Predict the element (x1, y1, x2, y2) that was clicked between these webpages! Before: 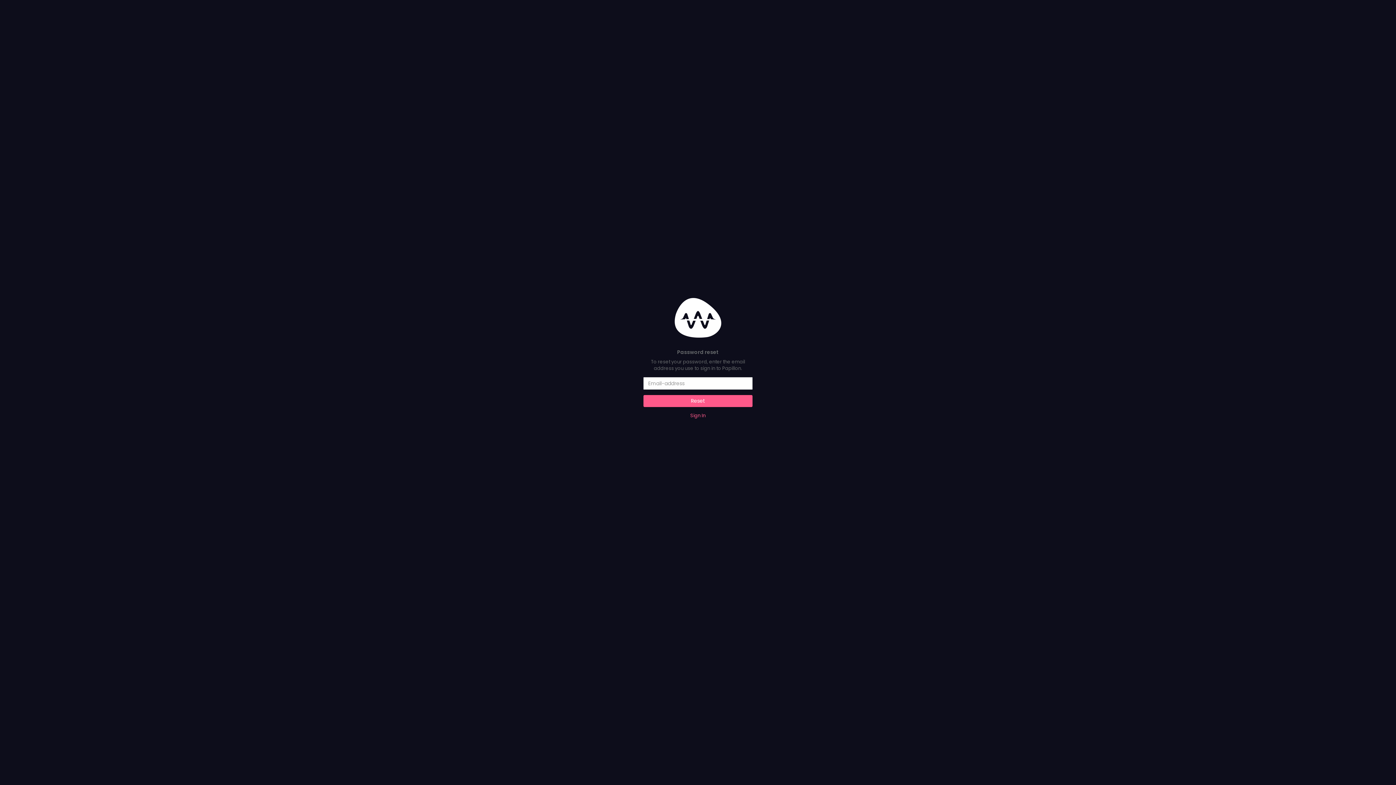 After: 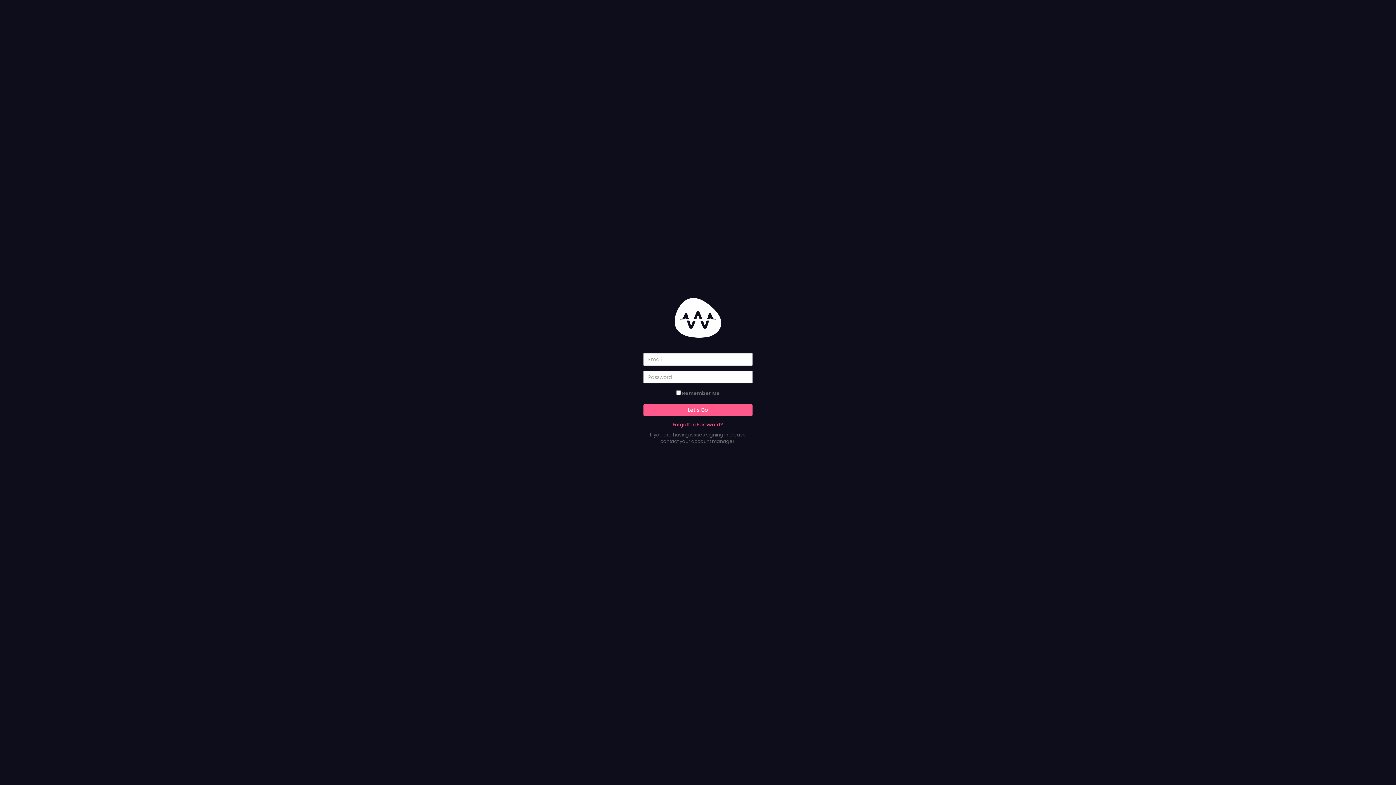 Action: bbox: (690, 412, 705, 419) label: Sign In